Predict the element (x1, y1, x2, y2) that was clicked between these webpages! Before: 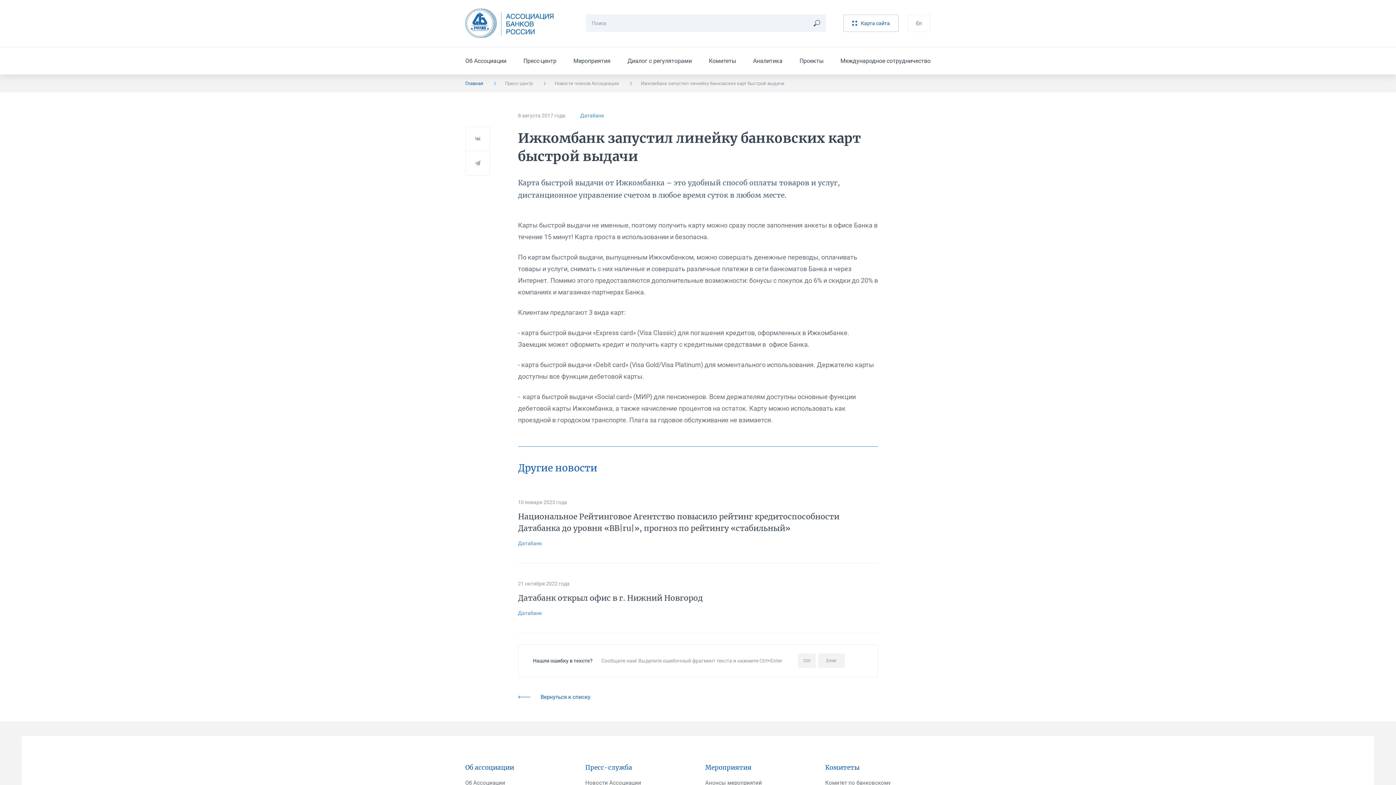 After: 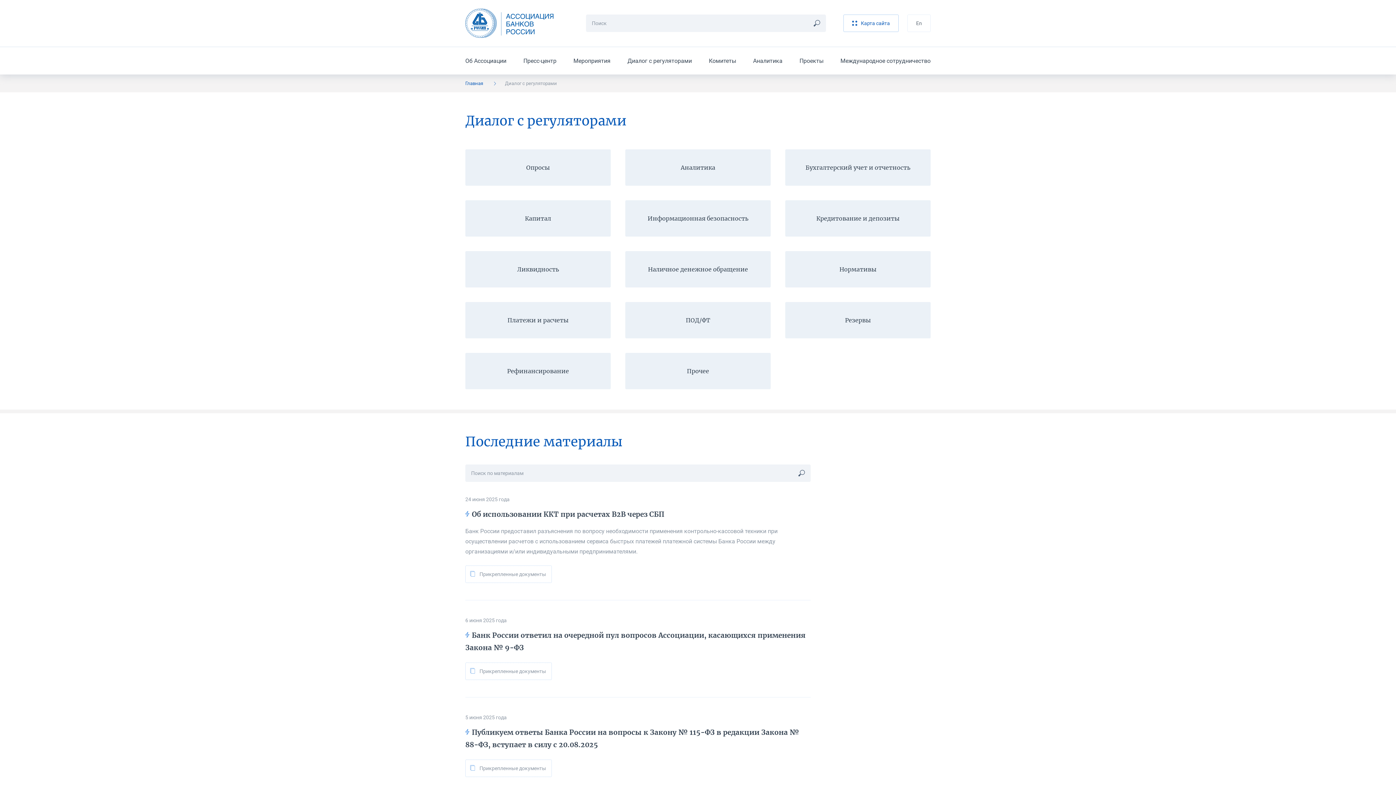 Action: bbox: (627, 57, 692, 64) label: Диалог с регуляторами